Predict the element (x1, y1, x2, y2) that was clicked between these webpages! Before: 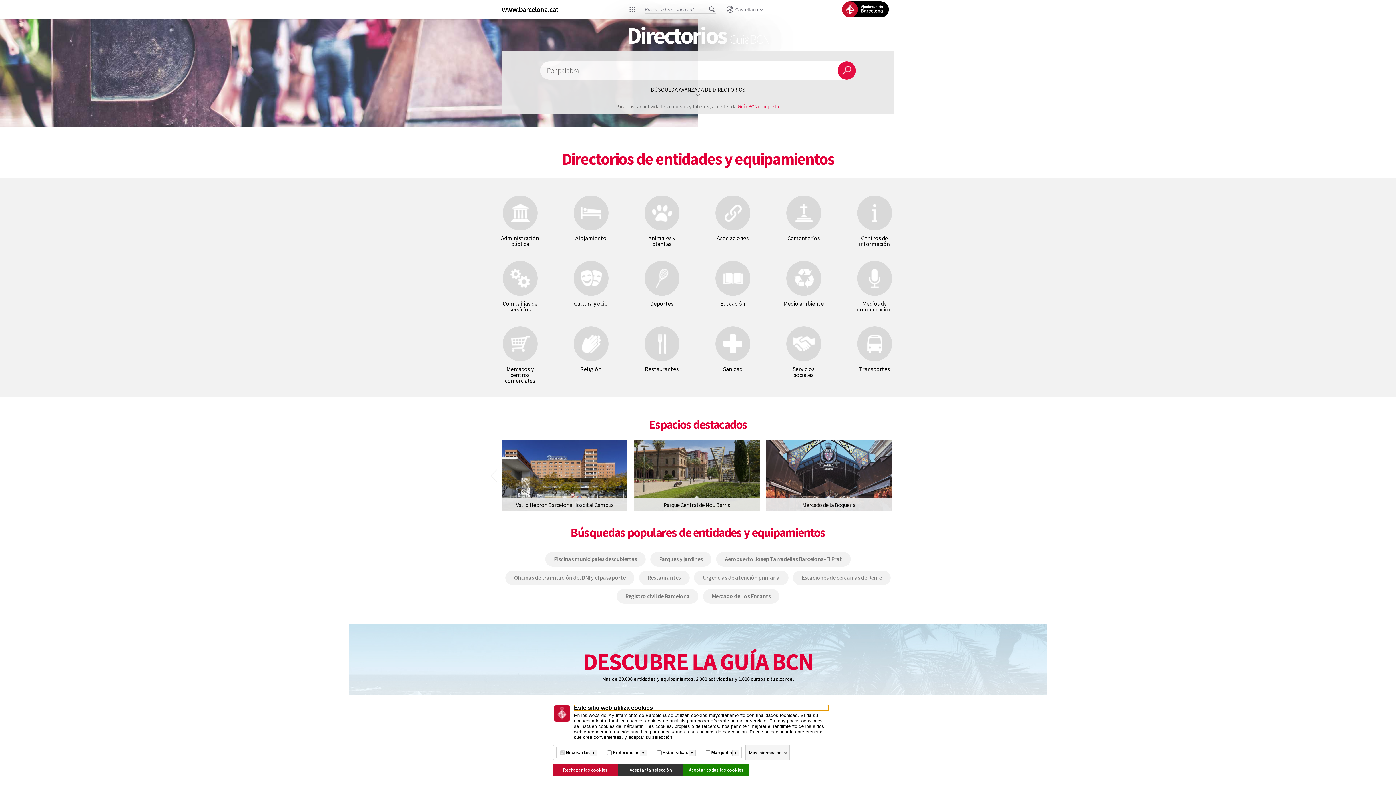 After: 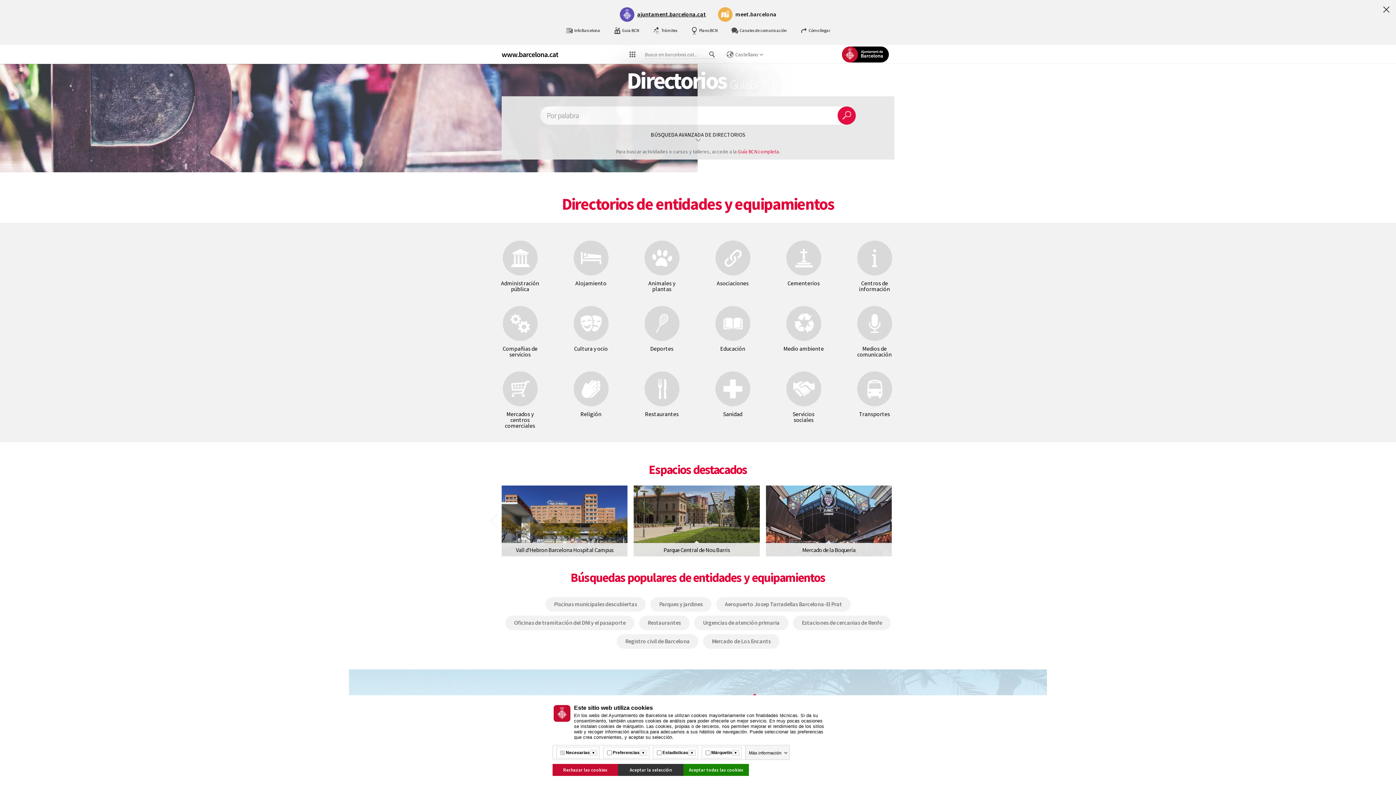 Action: label: Atajos de barcelona.cat bbox: (623, 1, 641, 17)